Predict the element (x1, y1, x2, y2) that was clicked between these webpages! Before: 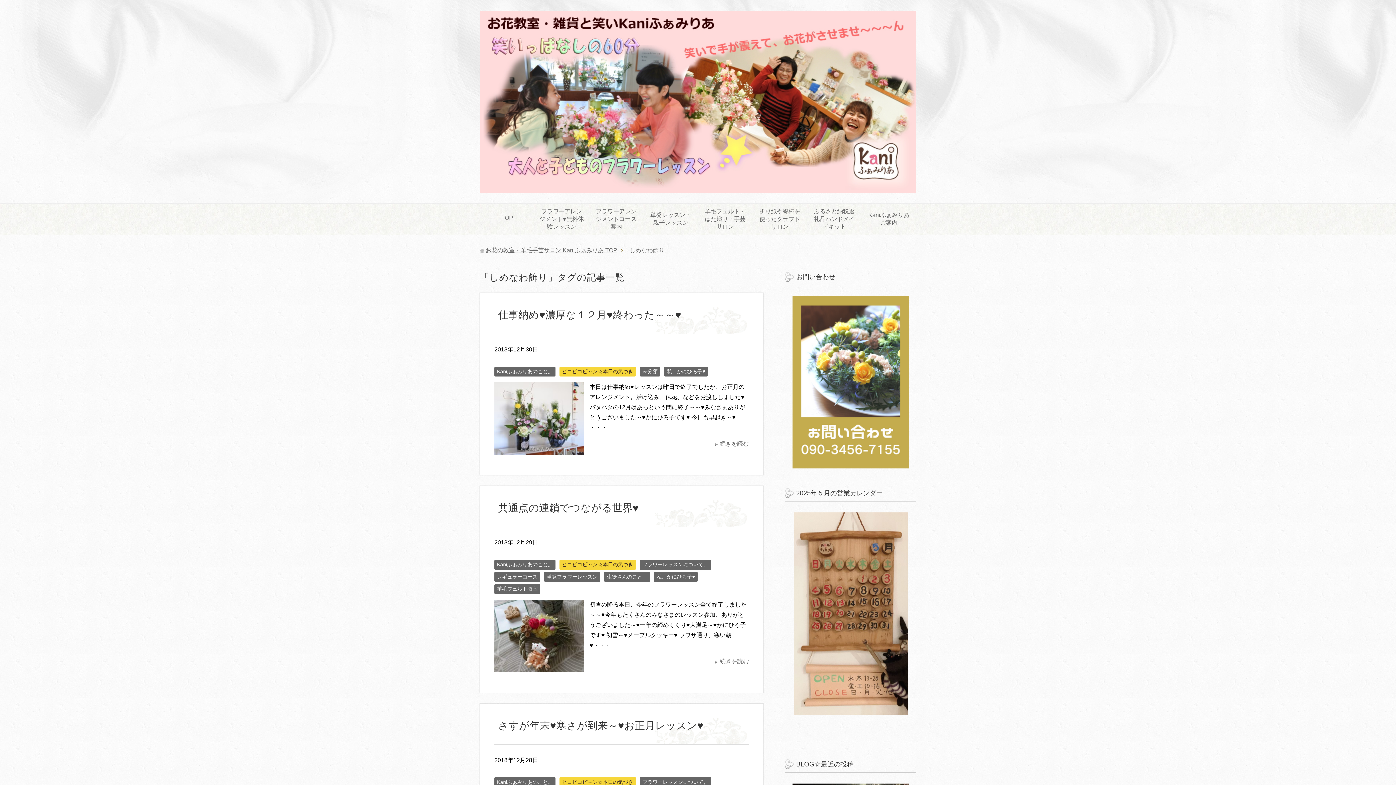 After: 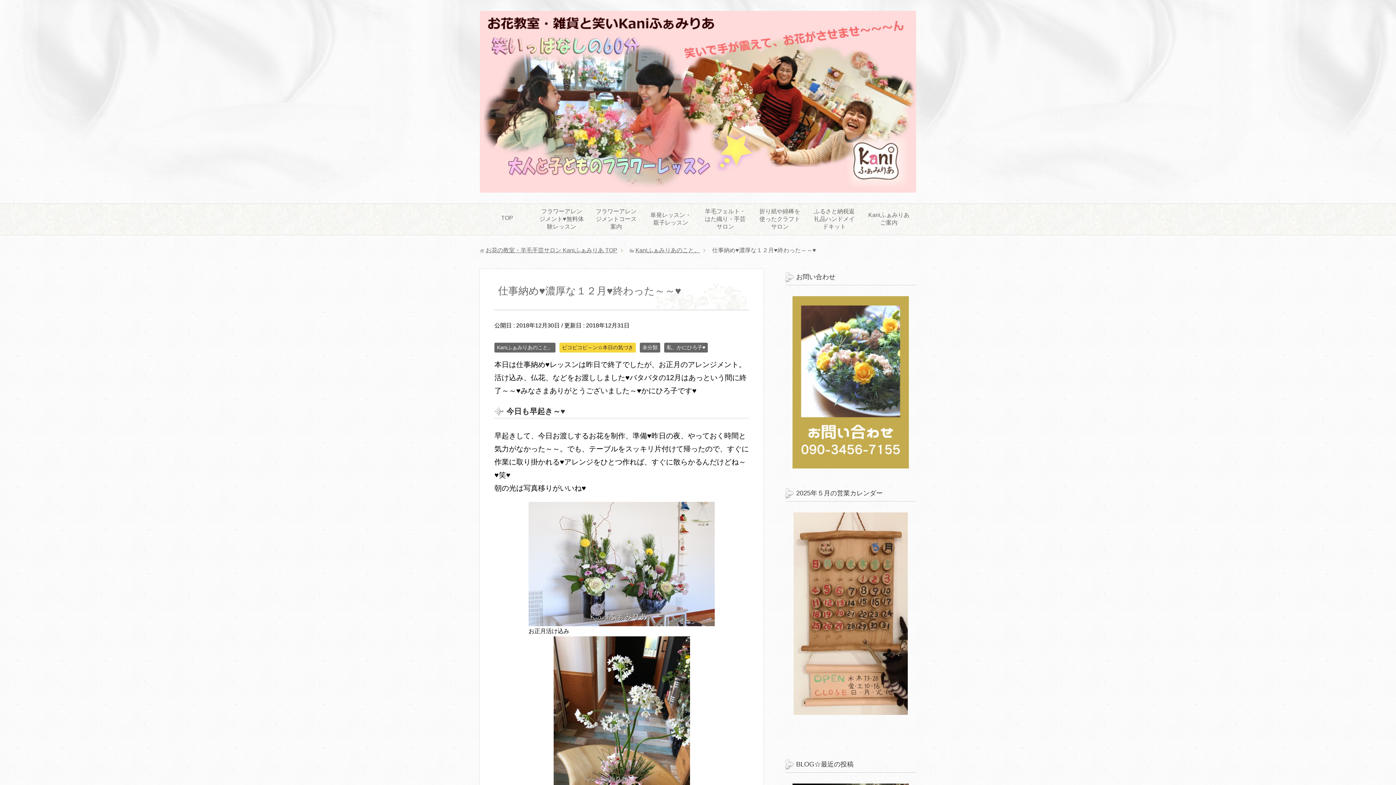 Action: bbox: (715, 440, 749, 447) label: 続きを読む